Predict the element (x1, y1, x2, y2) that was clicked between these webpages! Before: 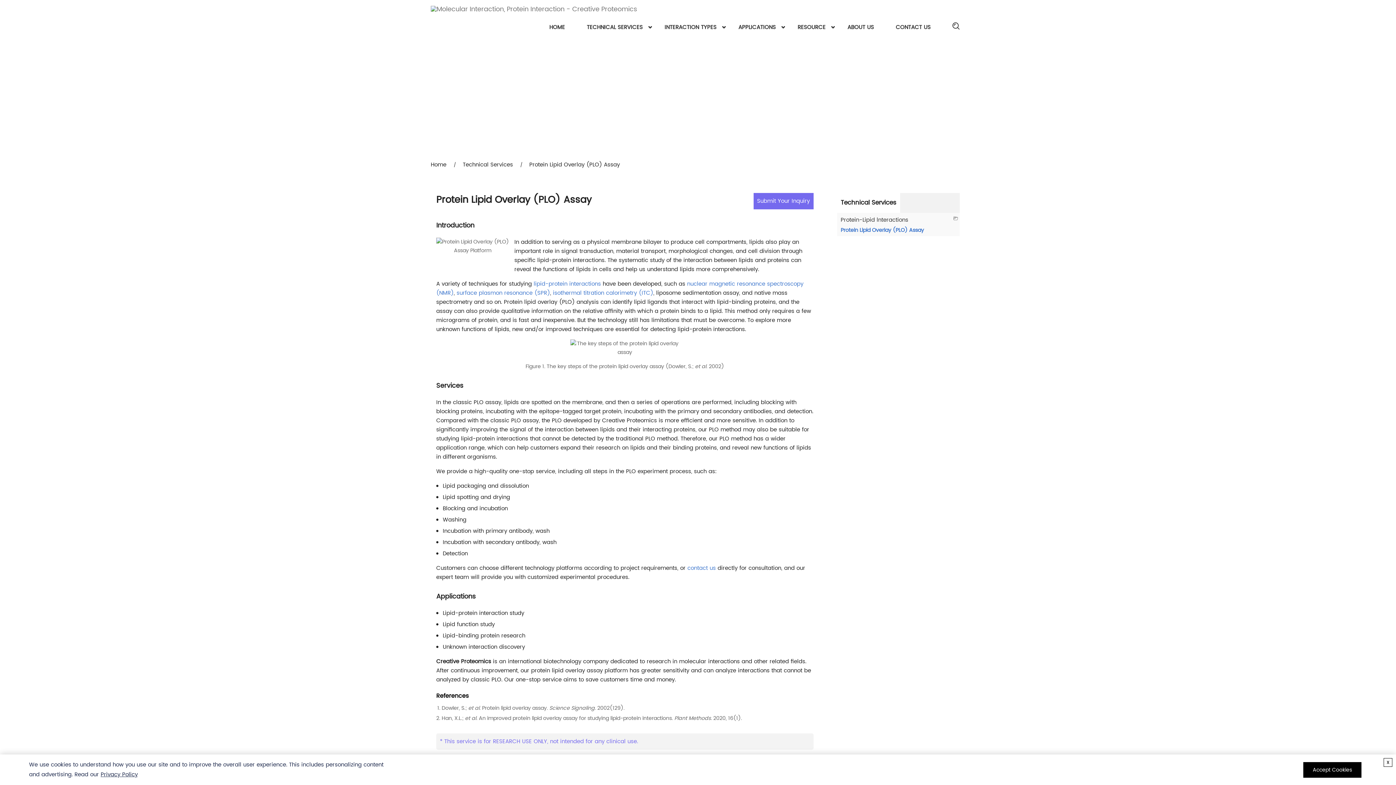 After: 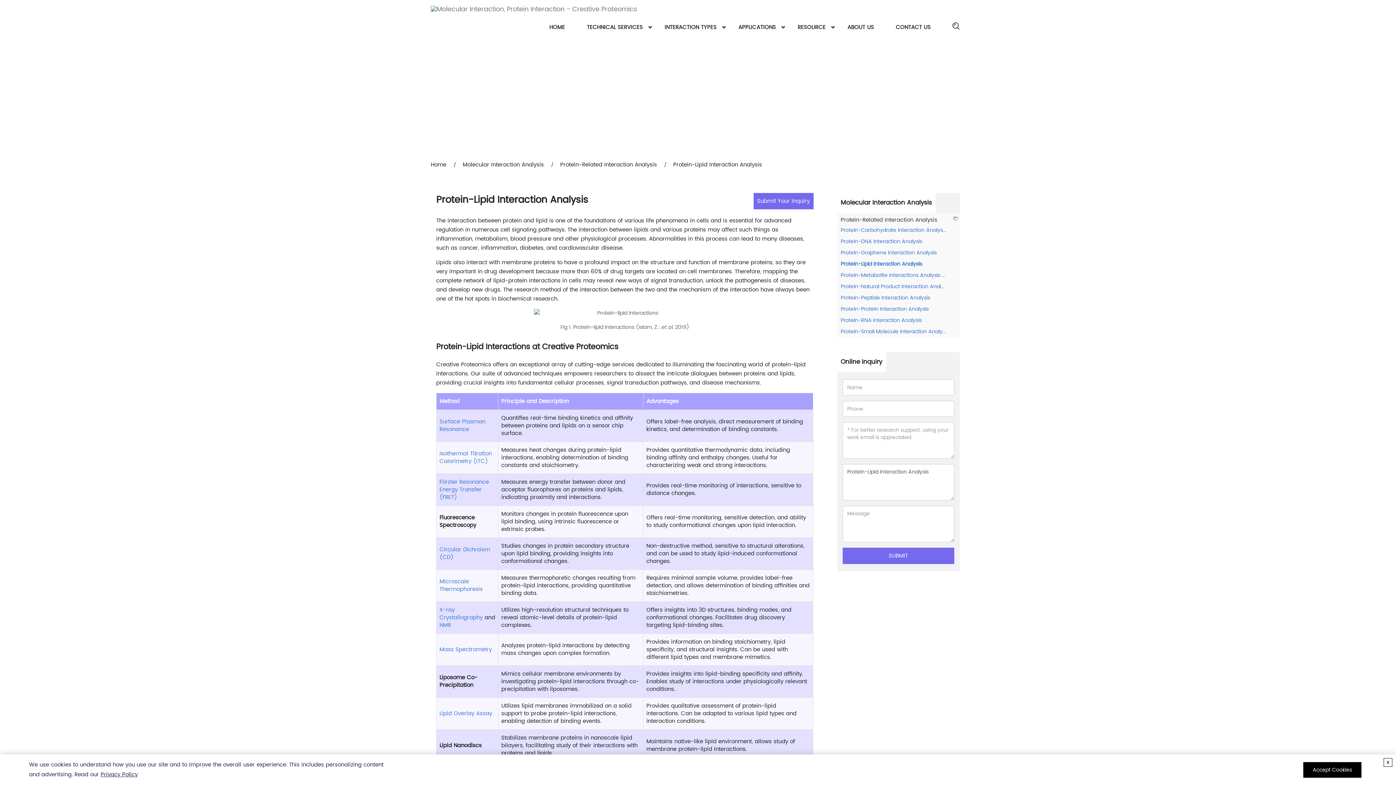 Action: label: Protein-Lipid lnteractions bbox: (837, 213, 945, 224)